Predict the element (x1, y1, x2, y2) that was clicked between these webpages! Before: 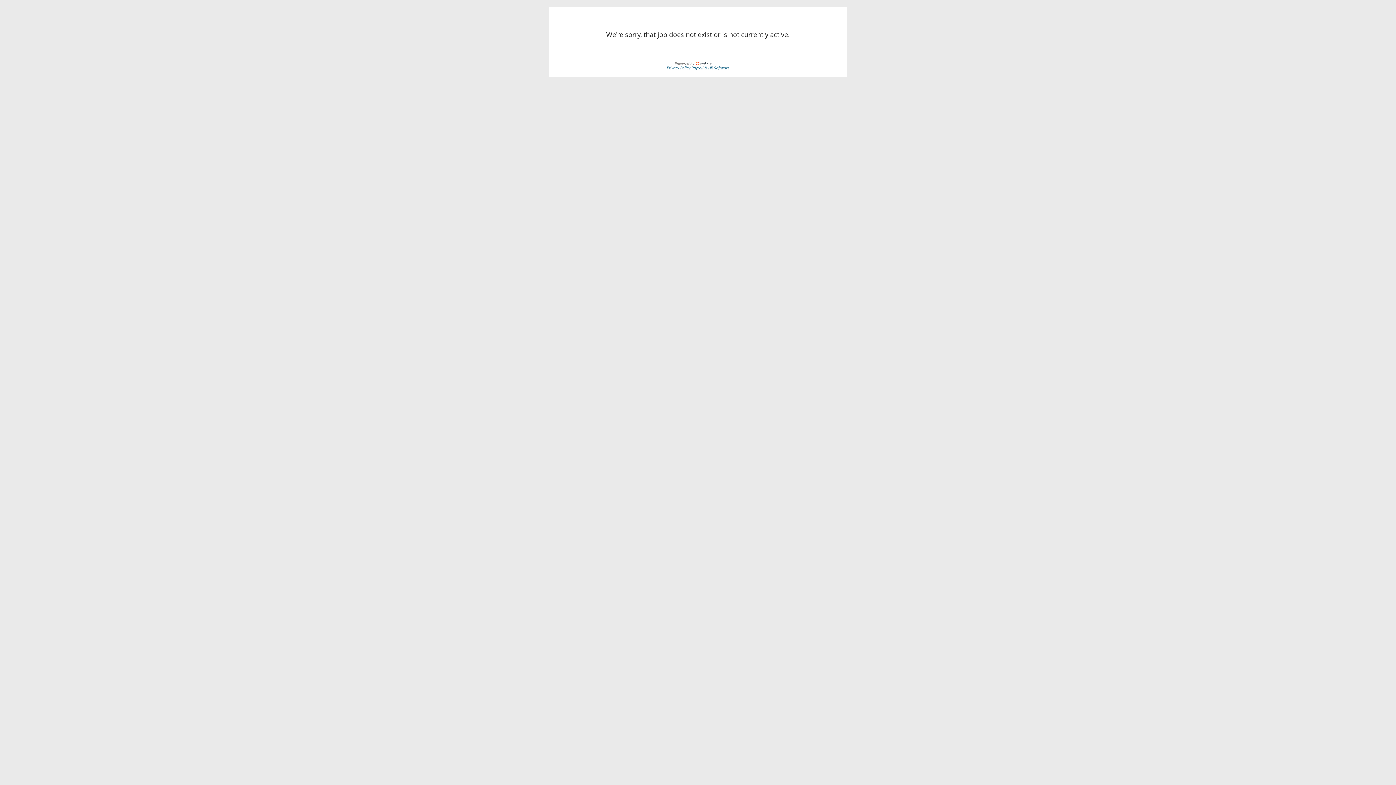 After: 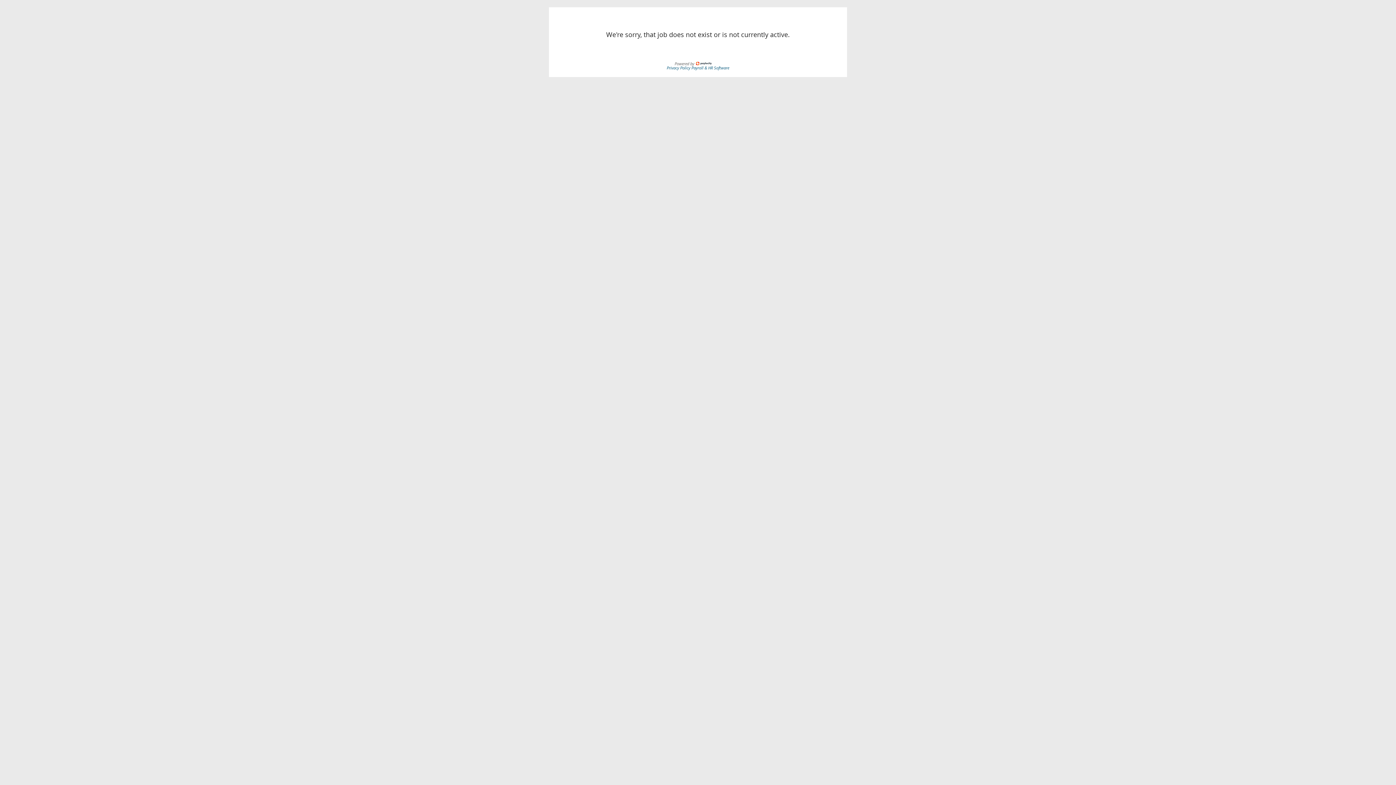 Action: label: Payroll & HR Software bbox: (691, 64, 729, 70)